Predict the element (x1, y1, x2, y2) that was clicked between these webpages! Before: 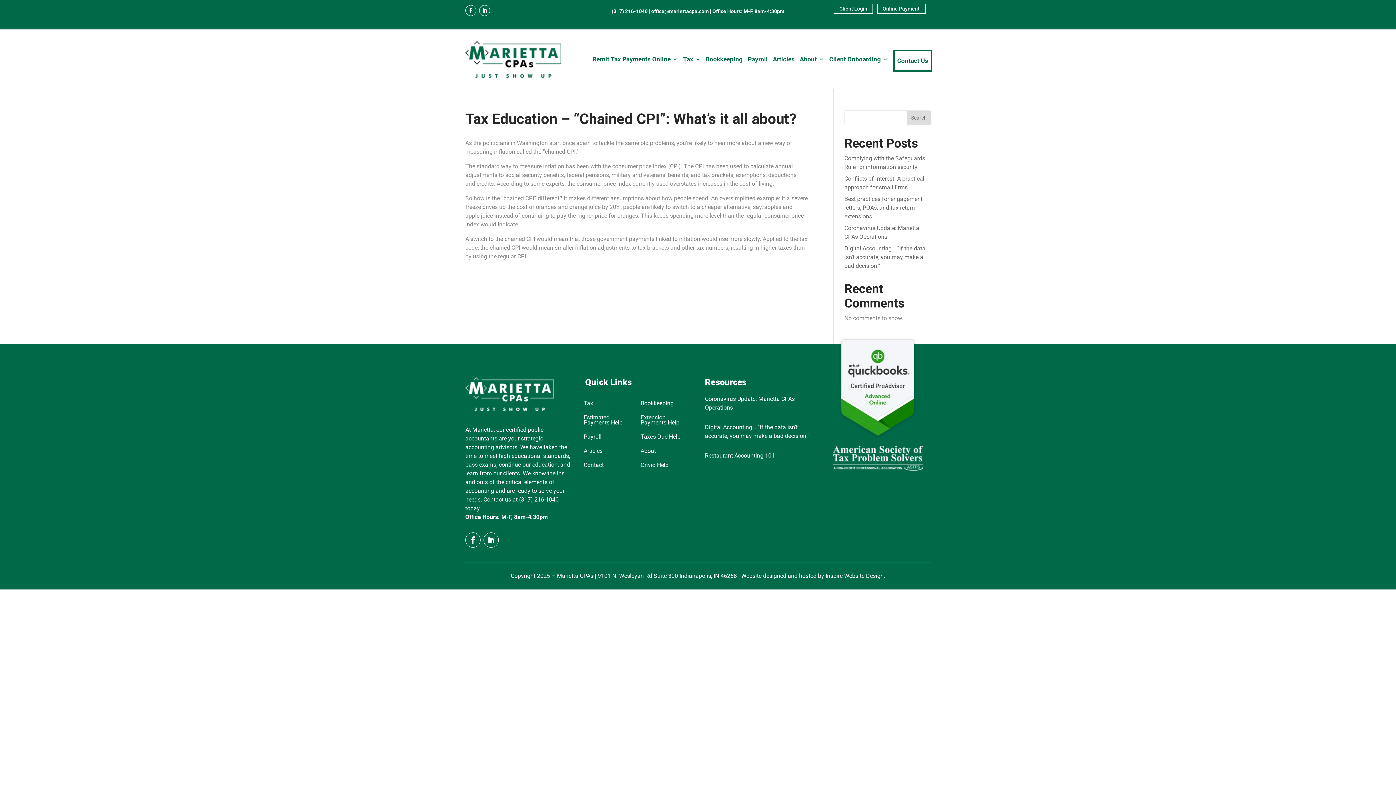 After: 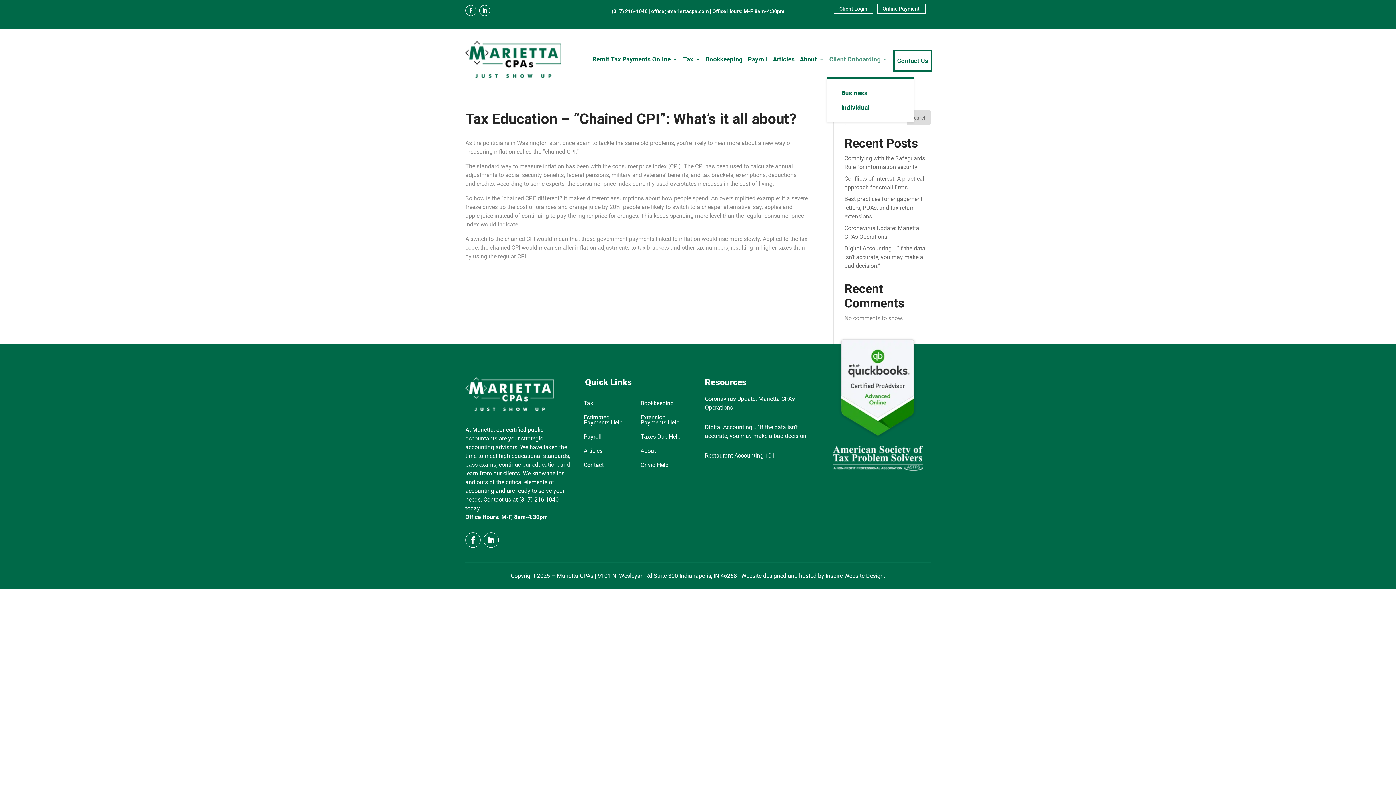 Action: bbox: (829, 40, 888, 77) label: Client Onboarding